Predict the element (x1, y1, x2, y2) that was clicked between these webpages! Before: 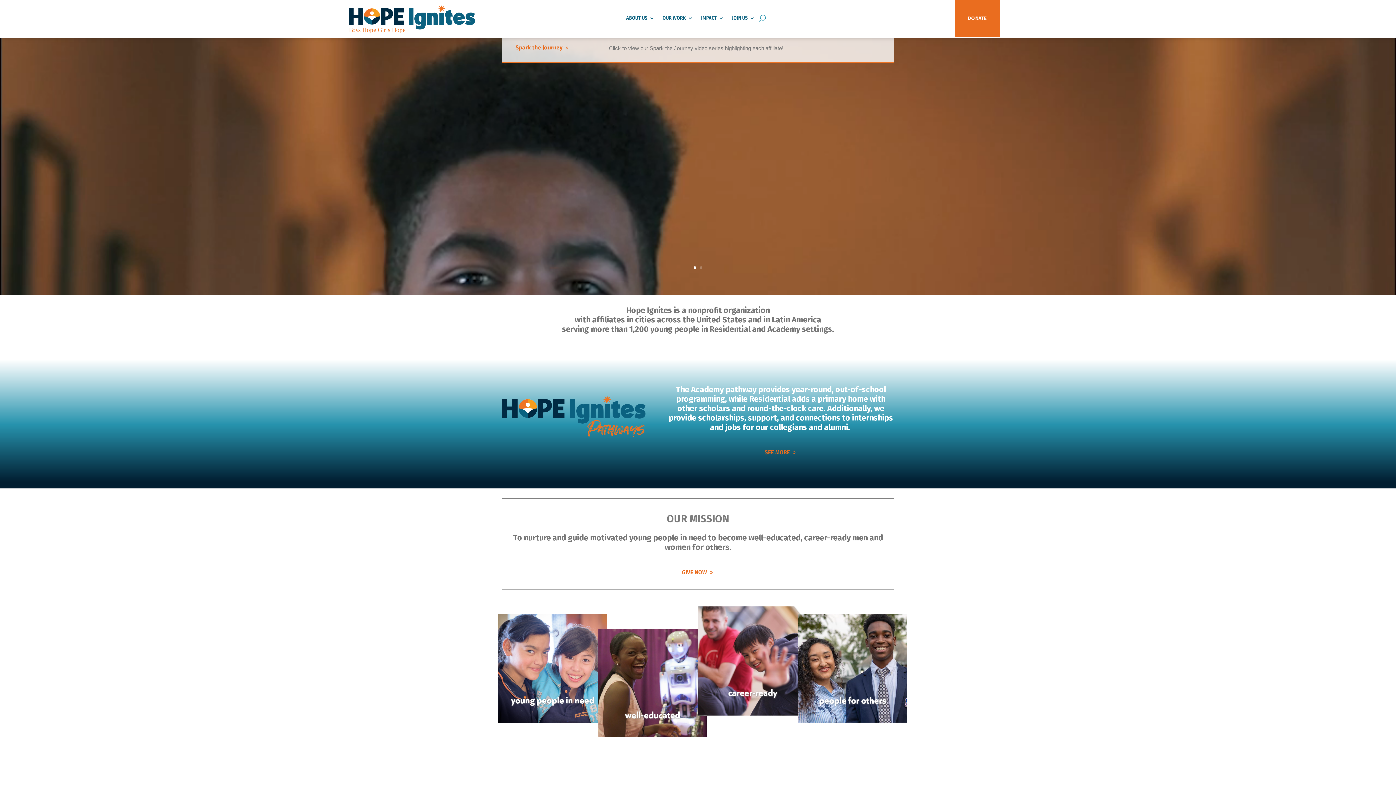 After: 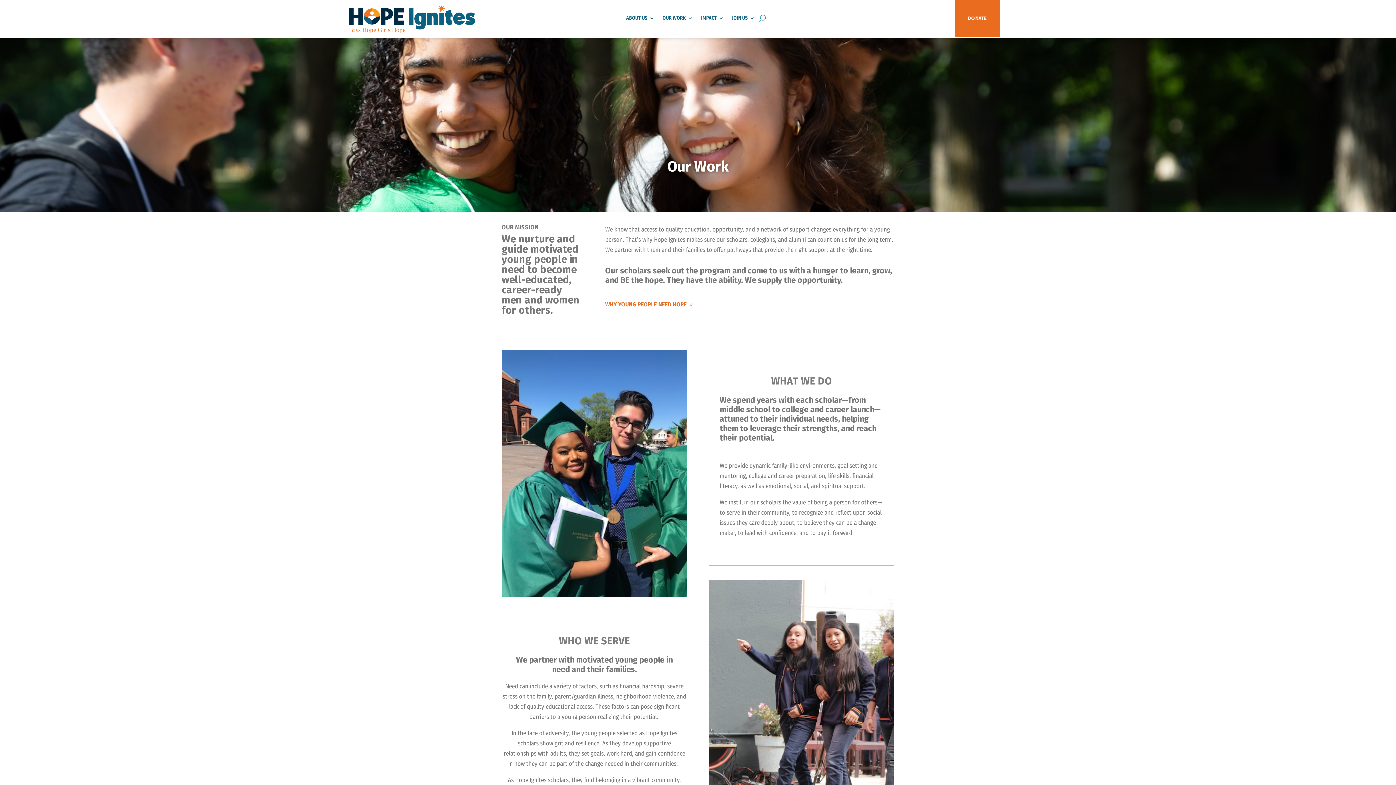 Action: label: OUR WORK bbox: (662, 15, 693, 23)